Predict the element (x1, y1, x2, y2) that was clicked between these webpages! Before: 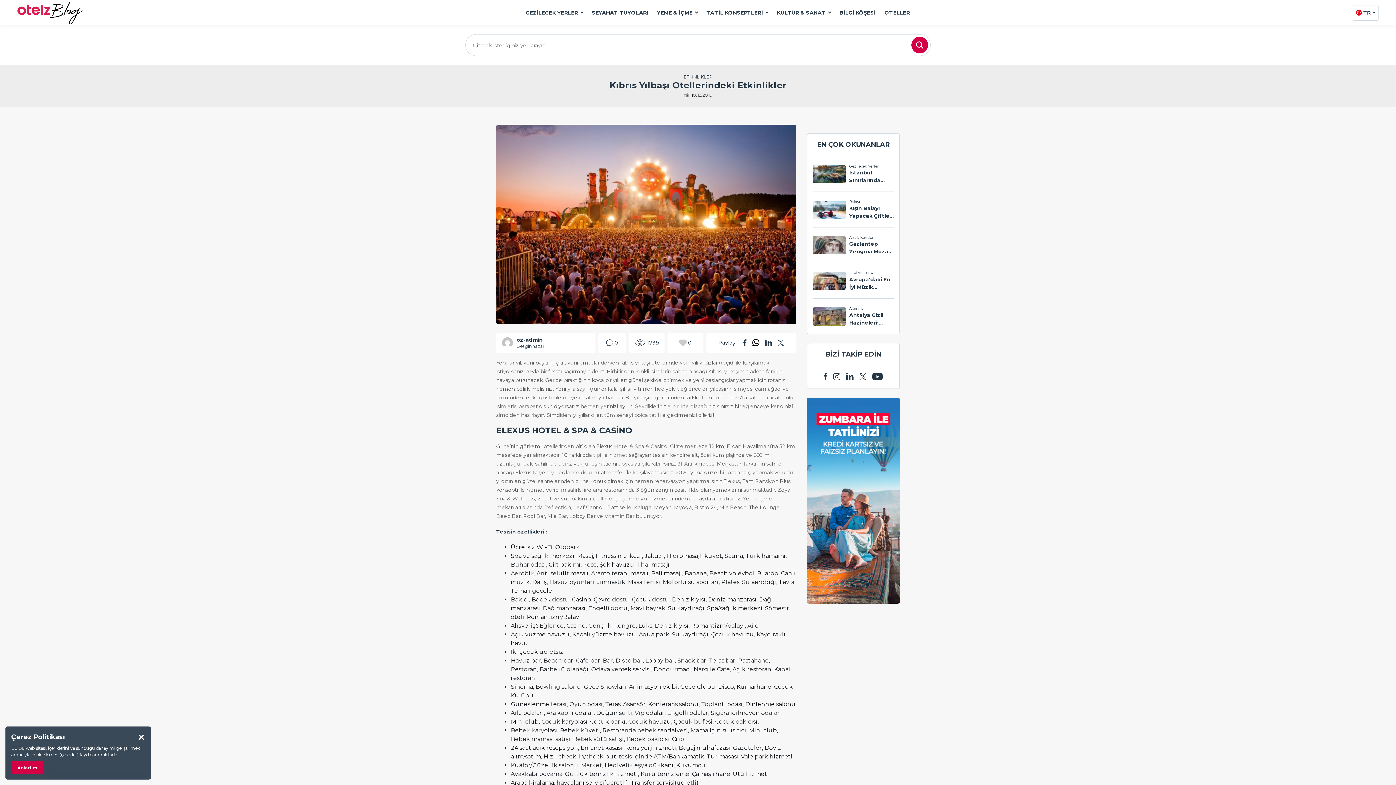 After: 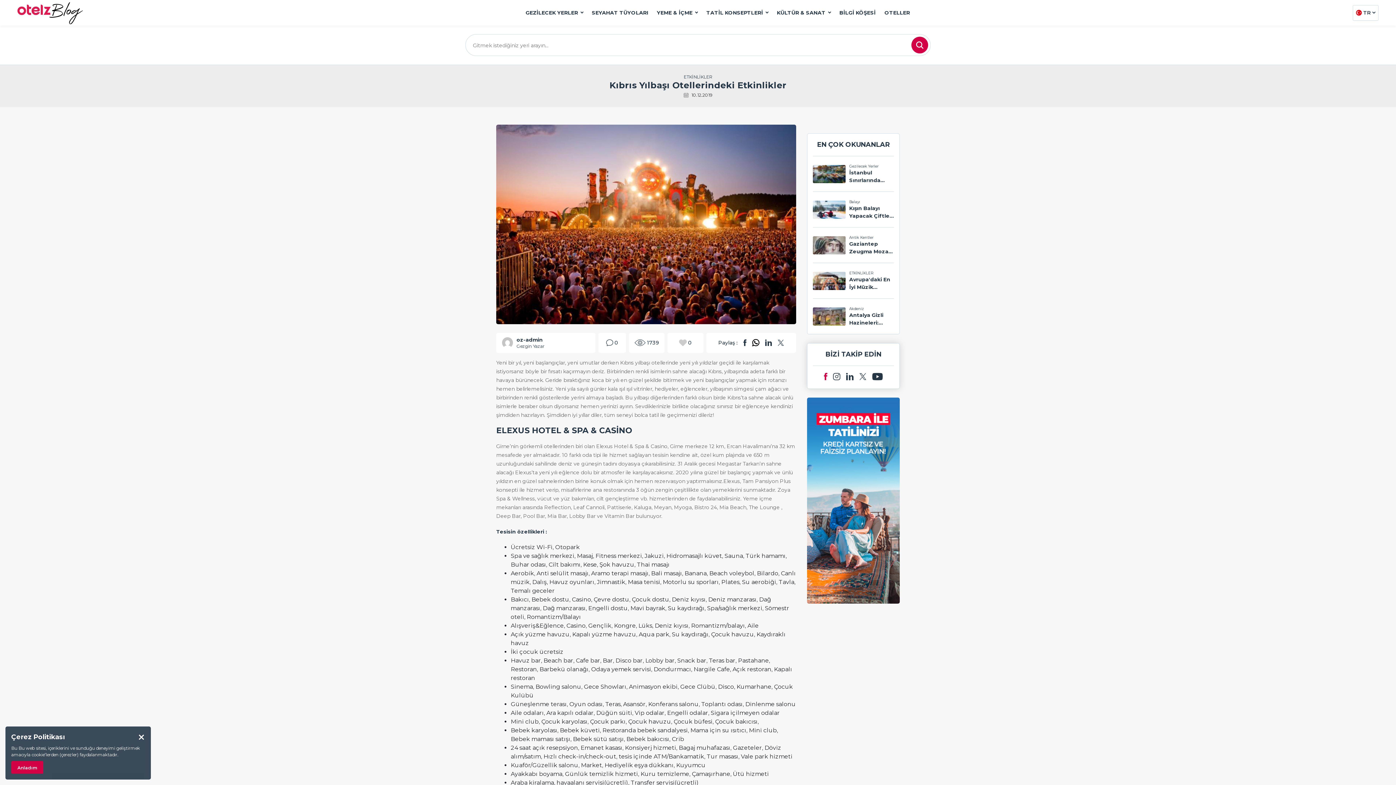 Action: bbox: (824, 372, 827, 382)